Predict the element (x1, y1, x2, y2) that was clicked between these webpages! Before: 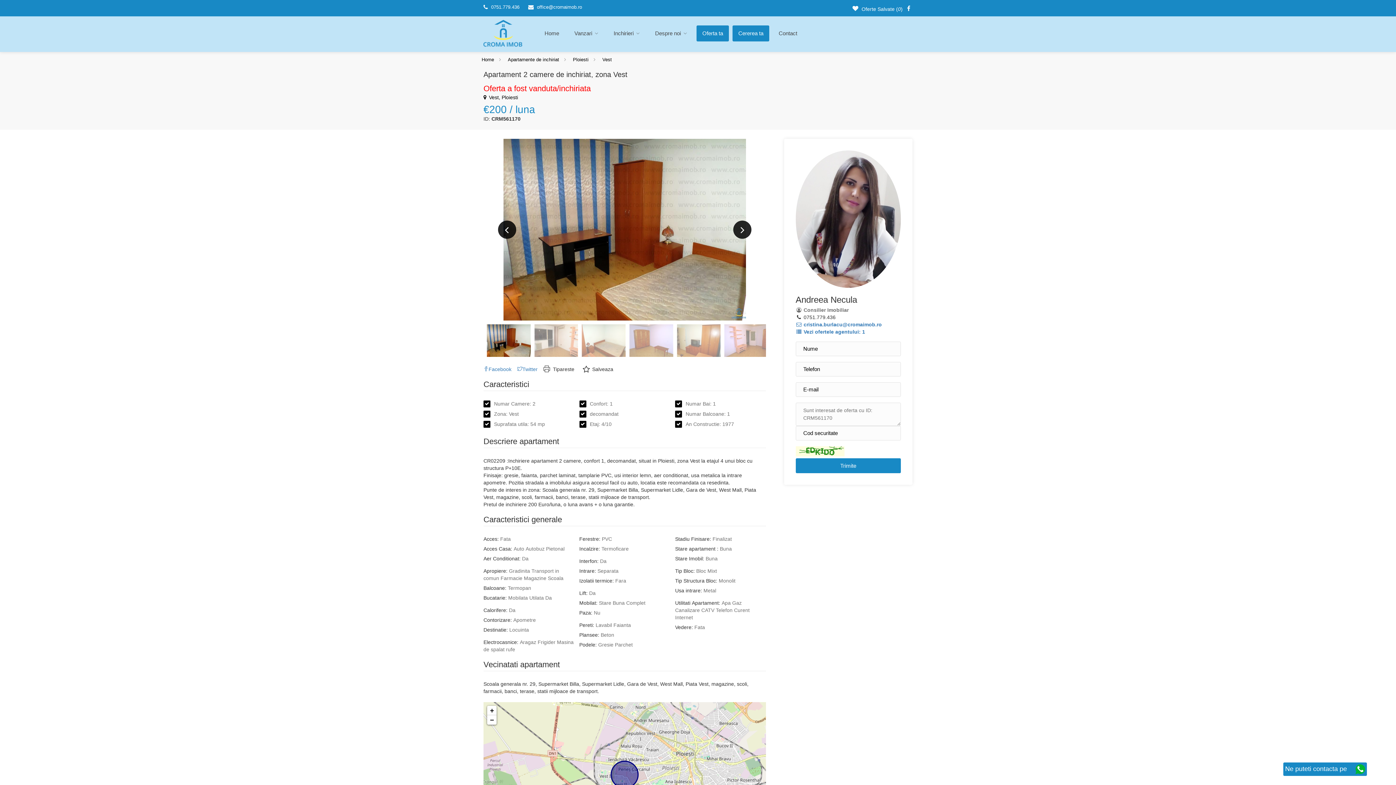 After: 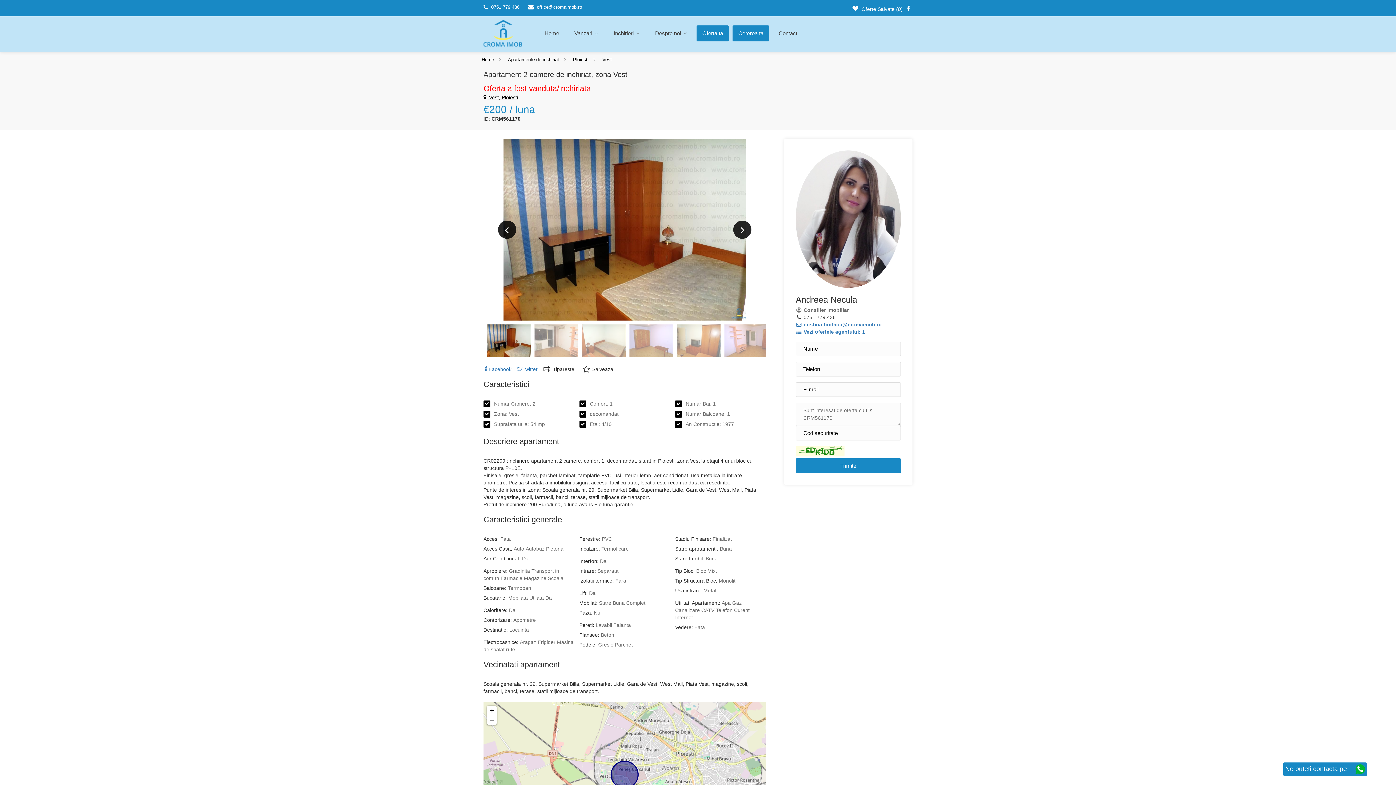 Action: label:  Vest, Ploiesti bbox: (483, 93, 518, 101)